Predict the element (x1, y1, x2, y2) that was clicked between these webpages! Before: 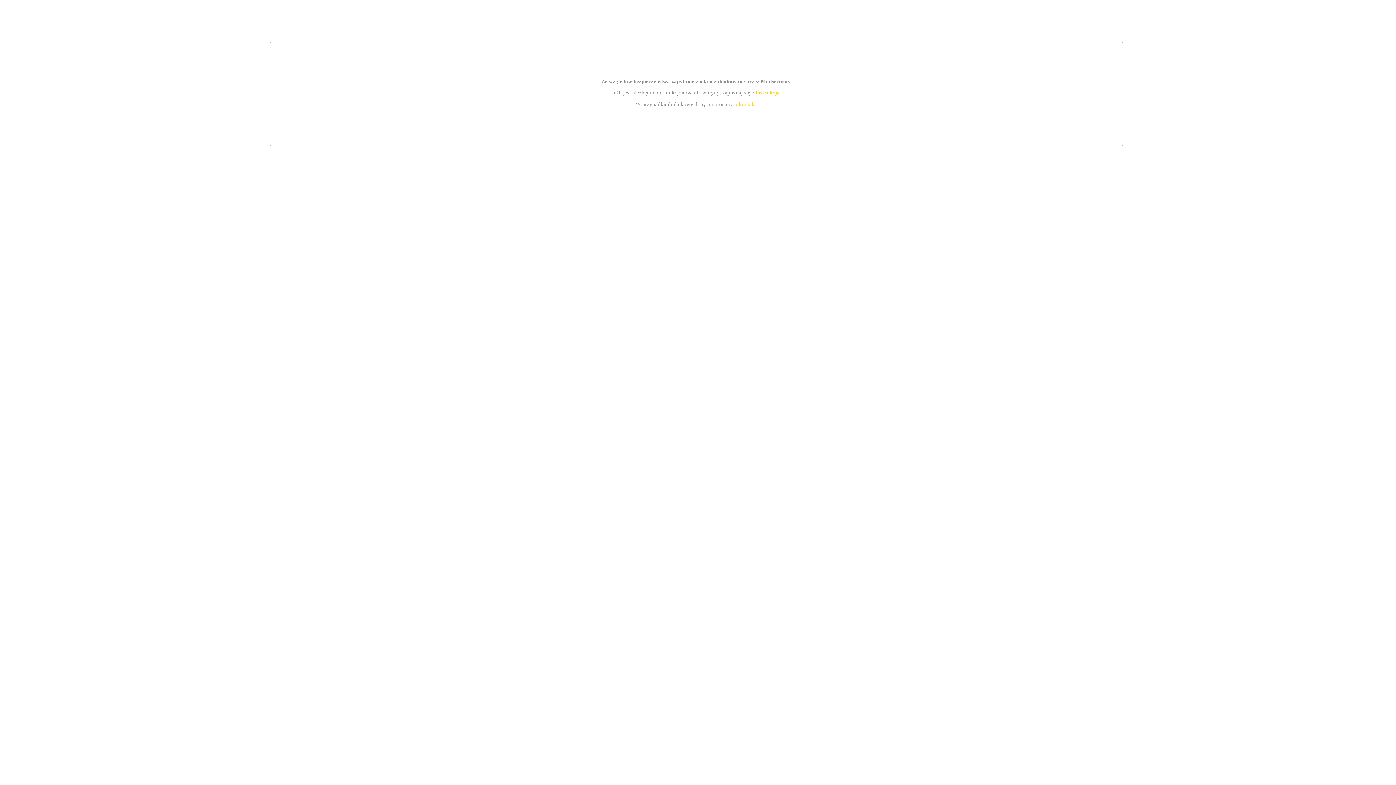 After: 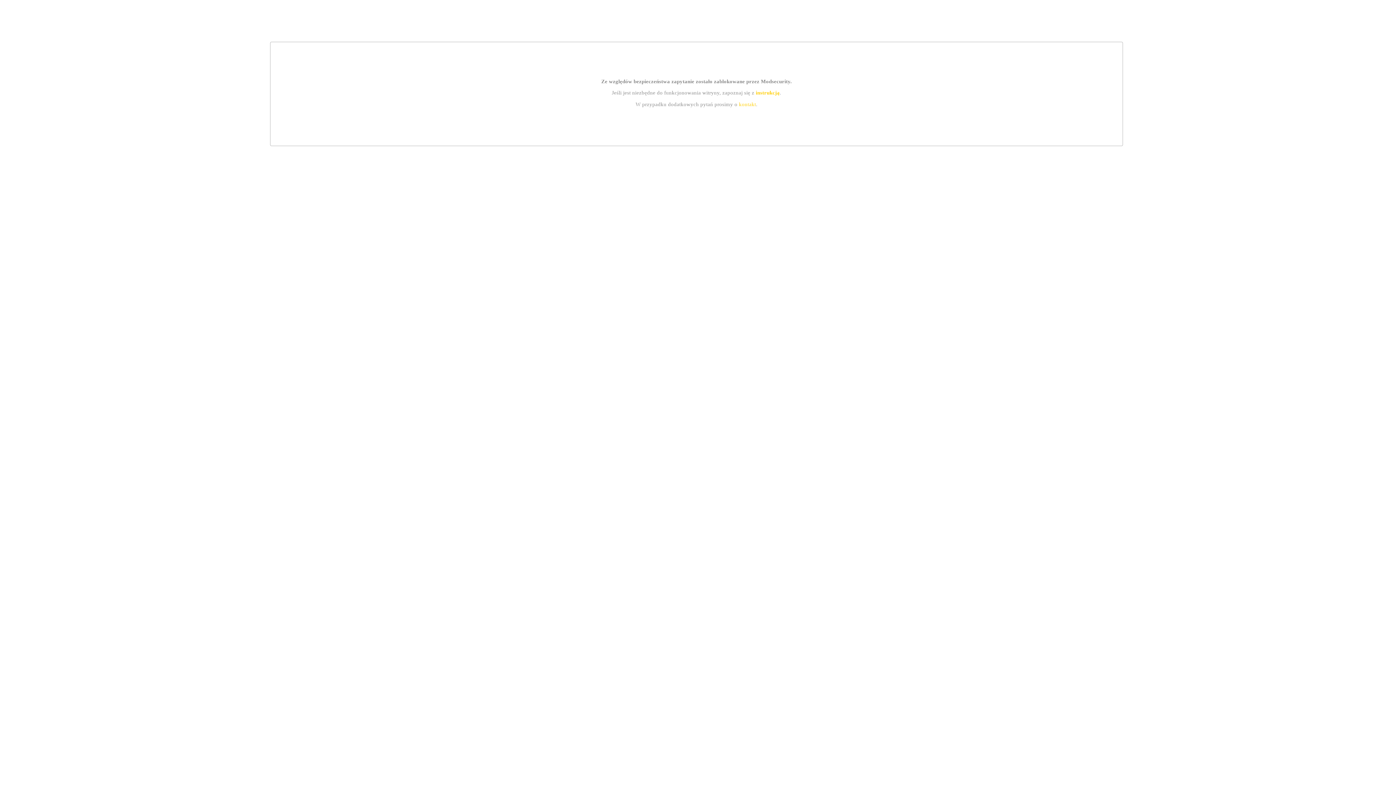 Action: bbox: (755, 89, 779, 95) label: instrukcją